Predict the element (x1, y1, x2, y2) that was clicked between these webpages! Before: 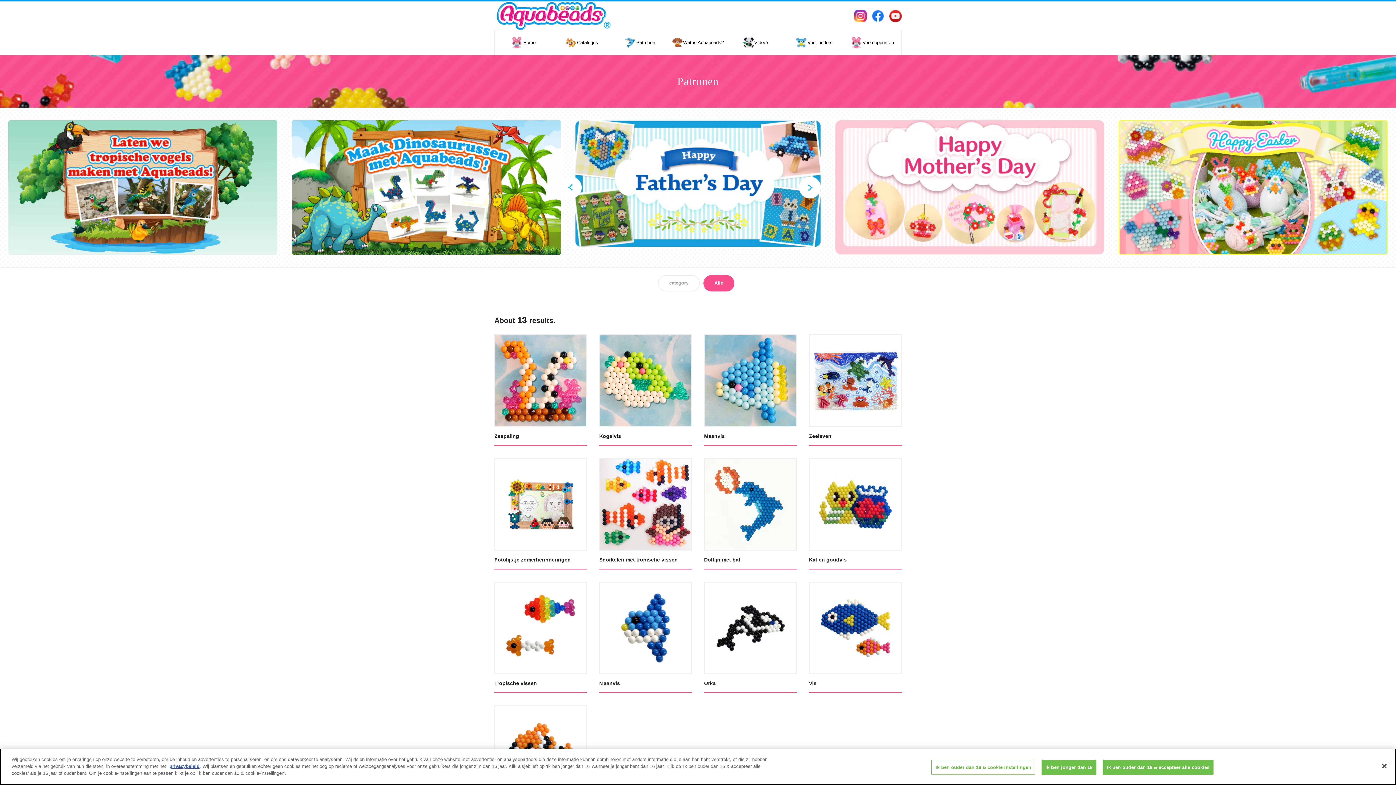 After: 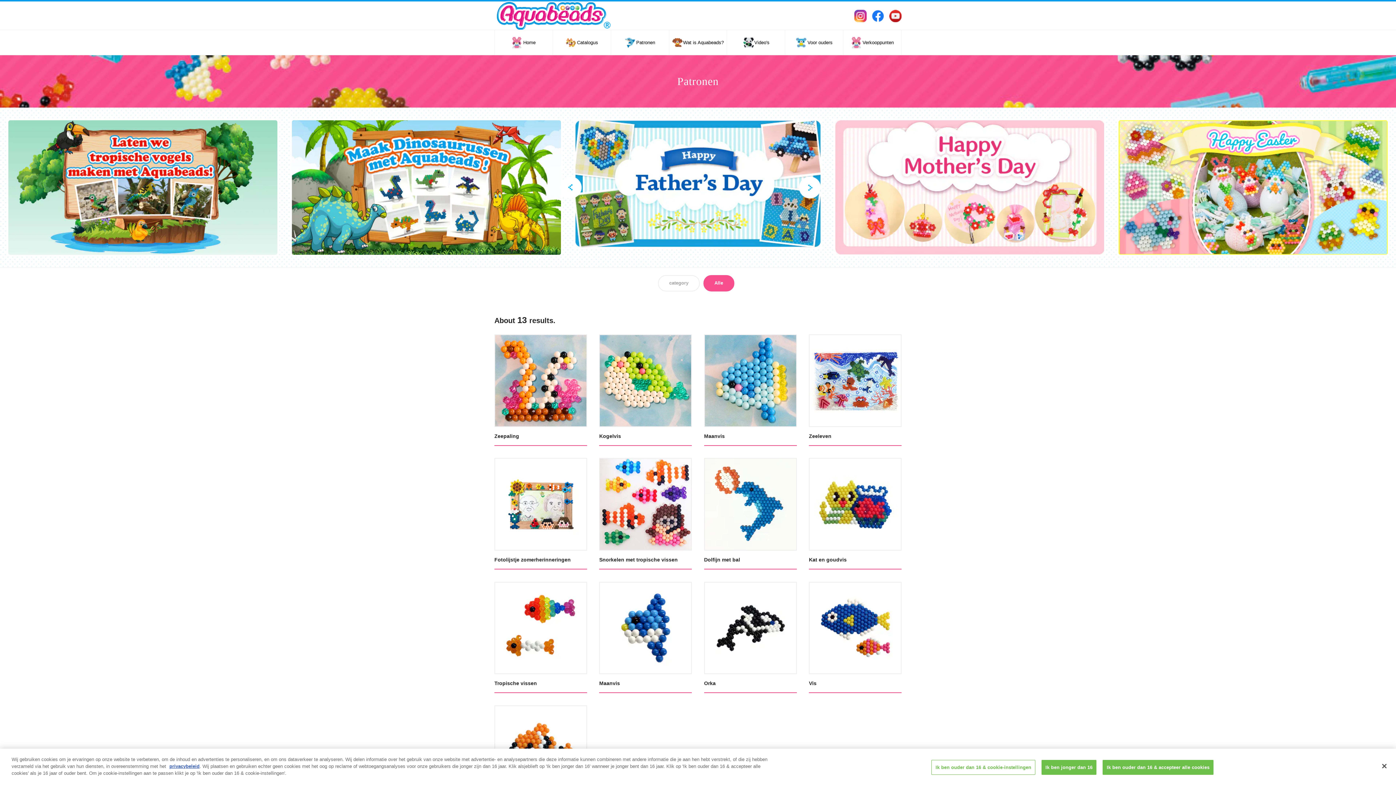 Action: bbox: (495, 458, 586, 550)